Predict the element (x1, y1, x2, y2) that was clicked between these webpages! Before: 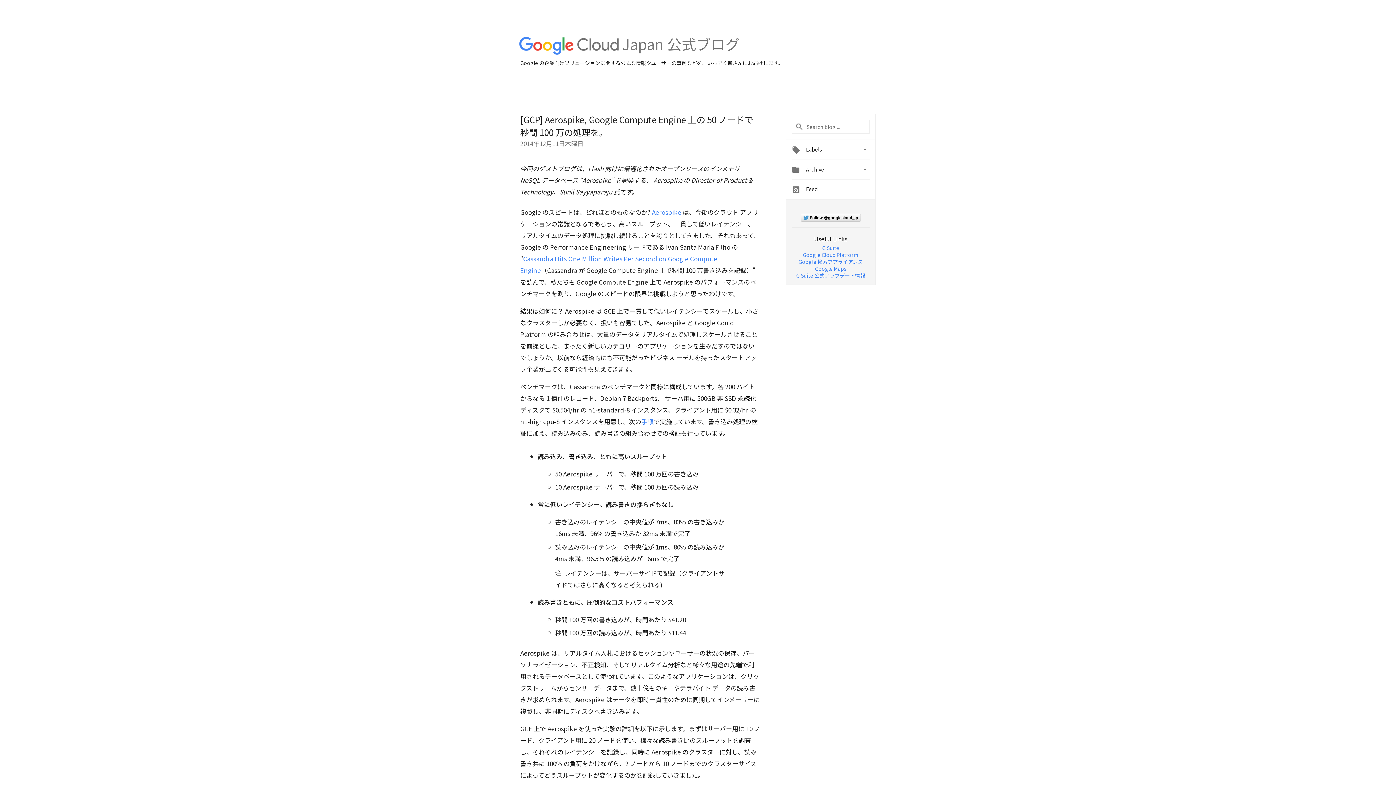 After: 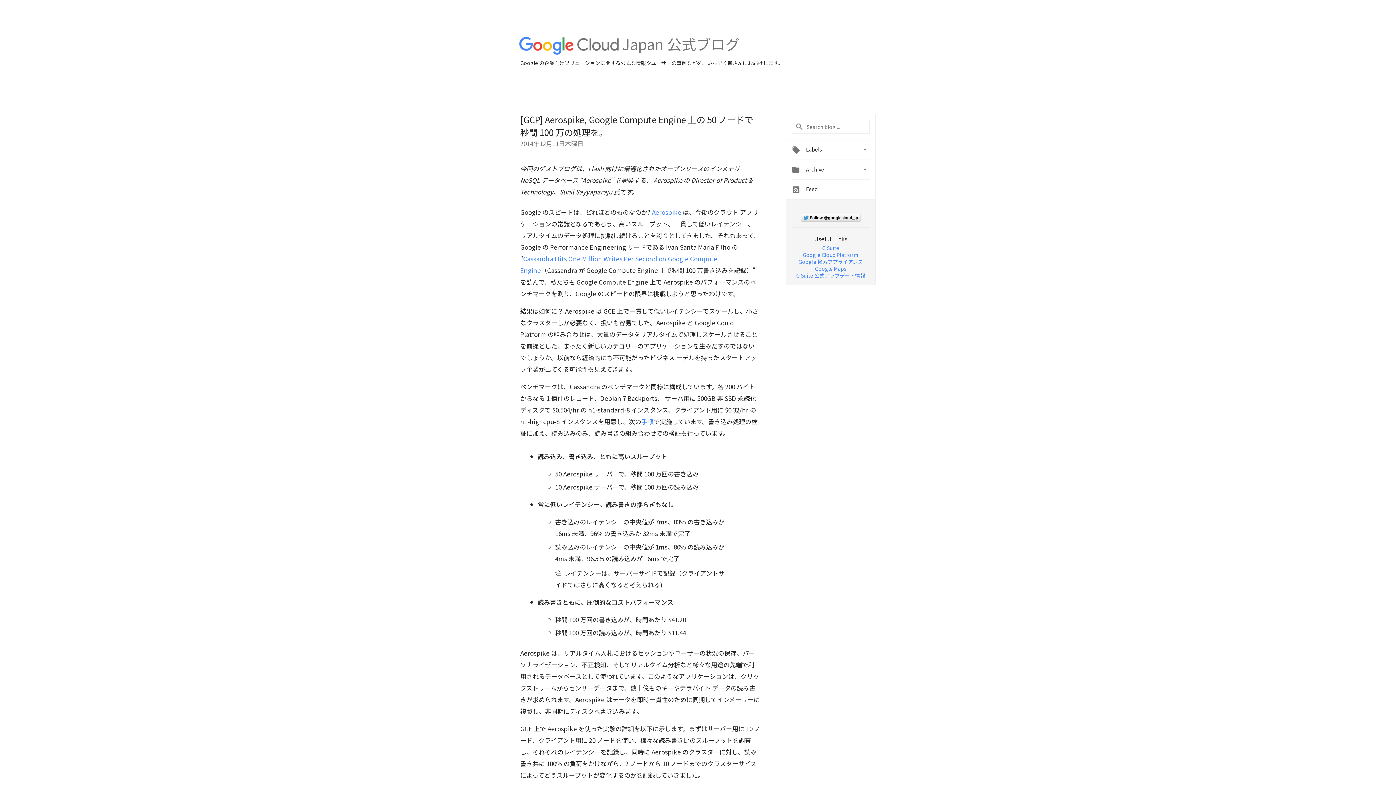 Action: bbox: (641, 417, 653, 426) label: 手順